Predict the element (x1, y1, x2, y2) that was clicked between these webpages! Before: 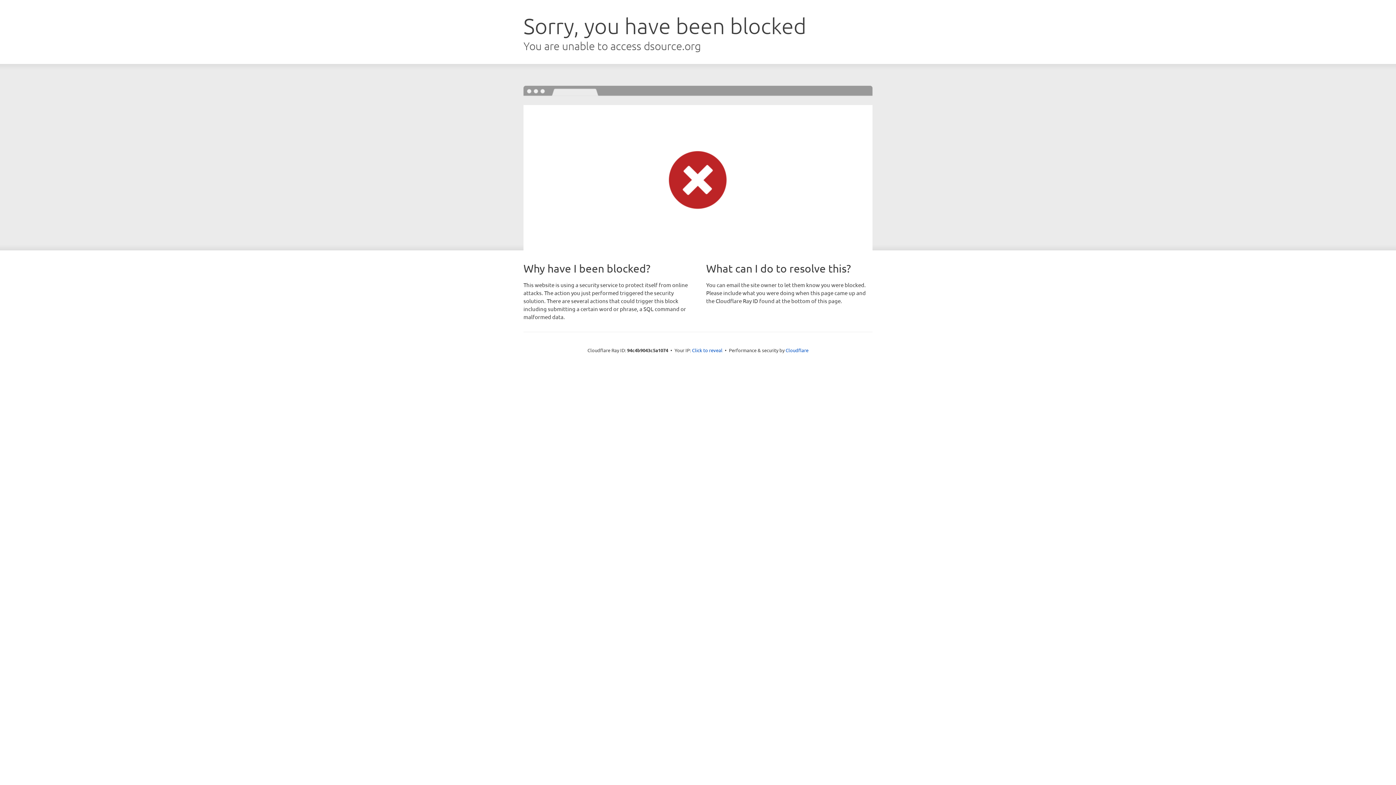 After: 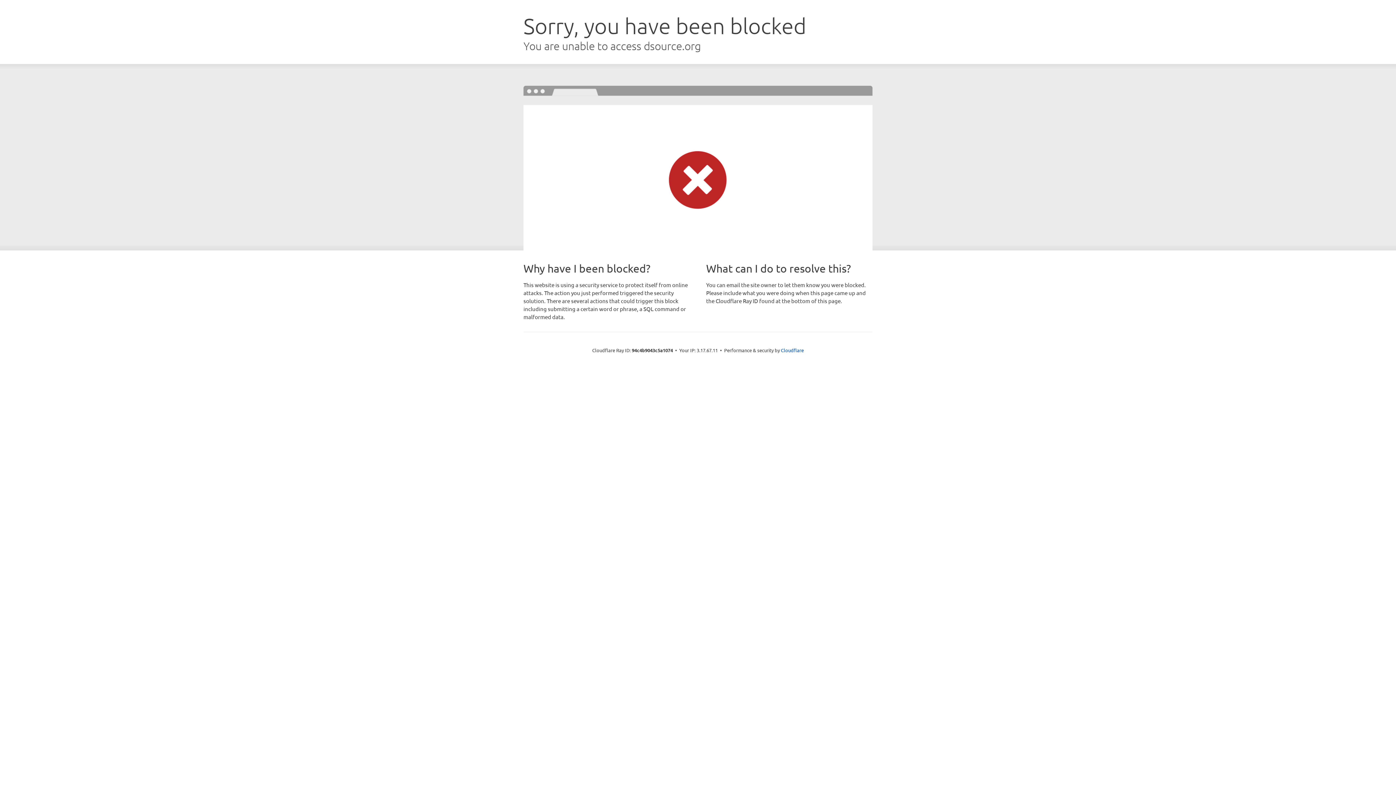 Action: label: Click to reveal bbox: (692, 346, 722, 353)